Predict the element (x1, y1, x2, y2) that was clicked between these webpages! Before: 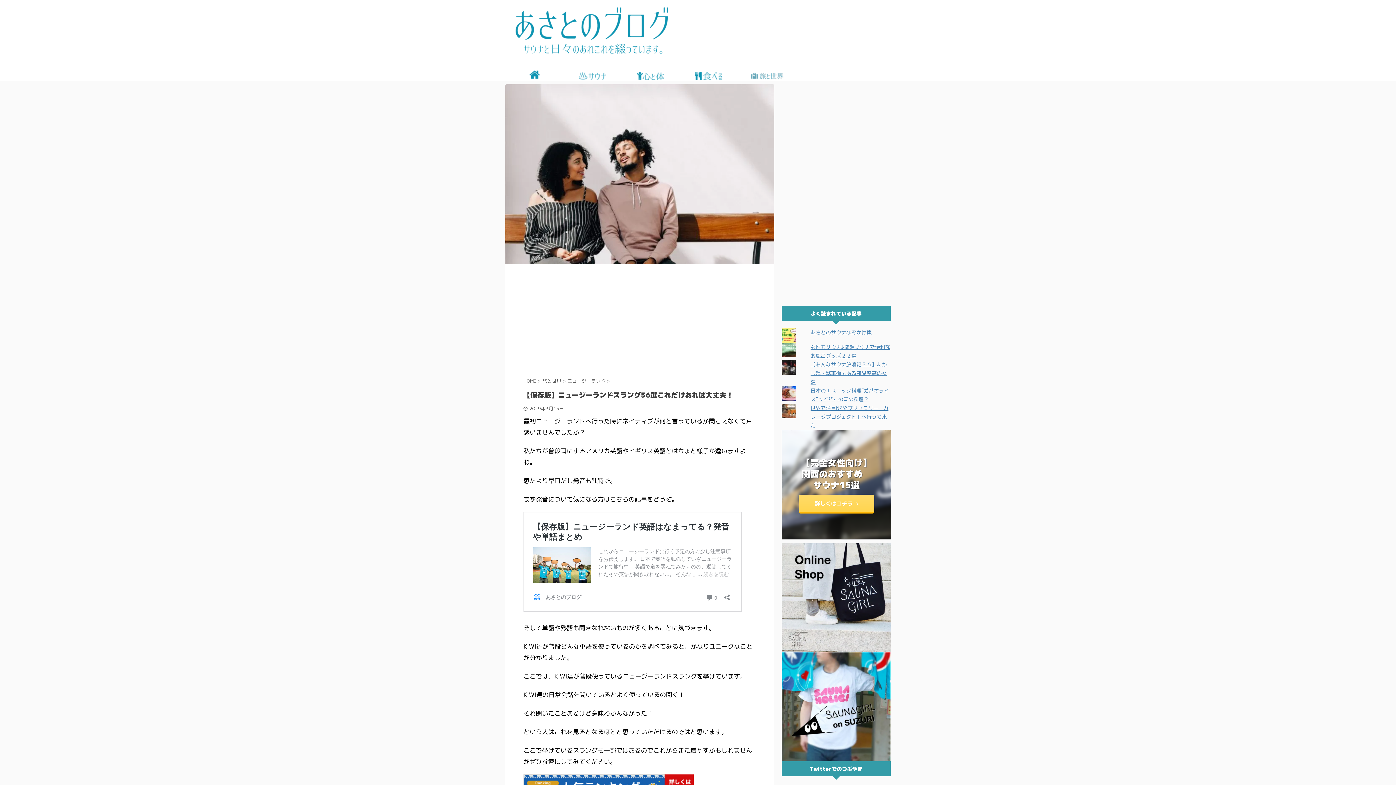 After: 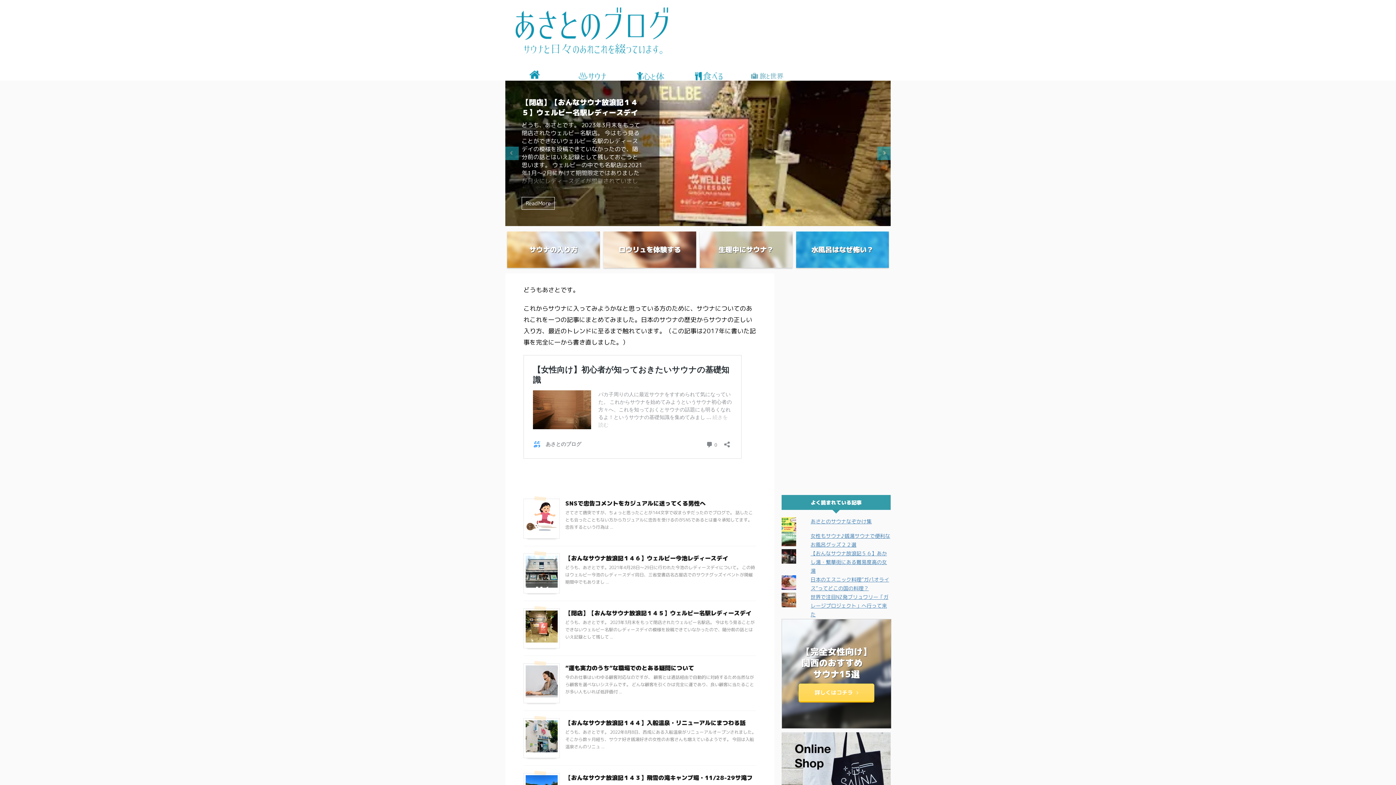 Action: bbox: (505, 65, 563, 80)